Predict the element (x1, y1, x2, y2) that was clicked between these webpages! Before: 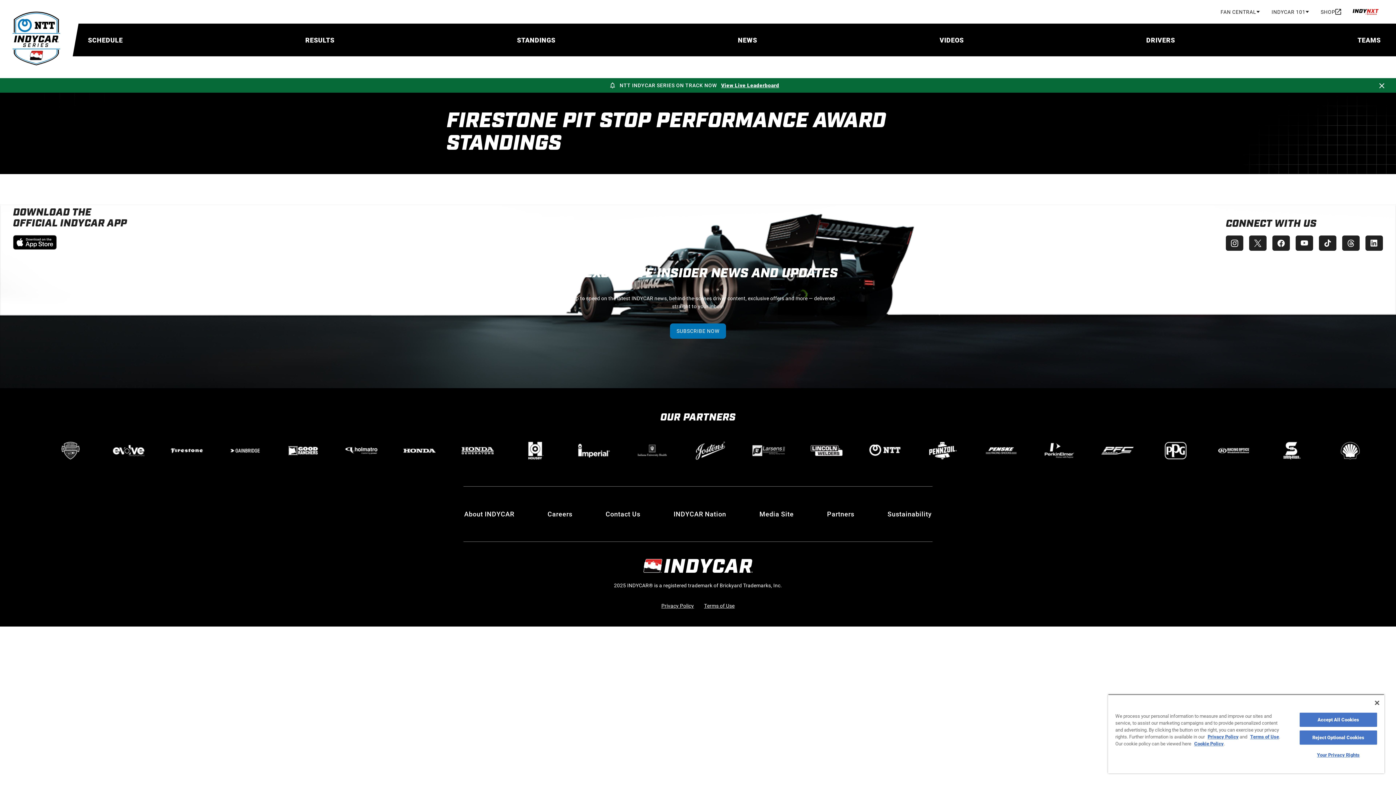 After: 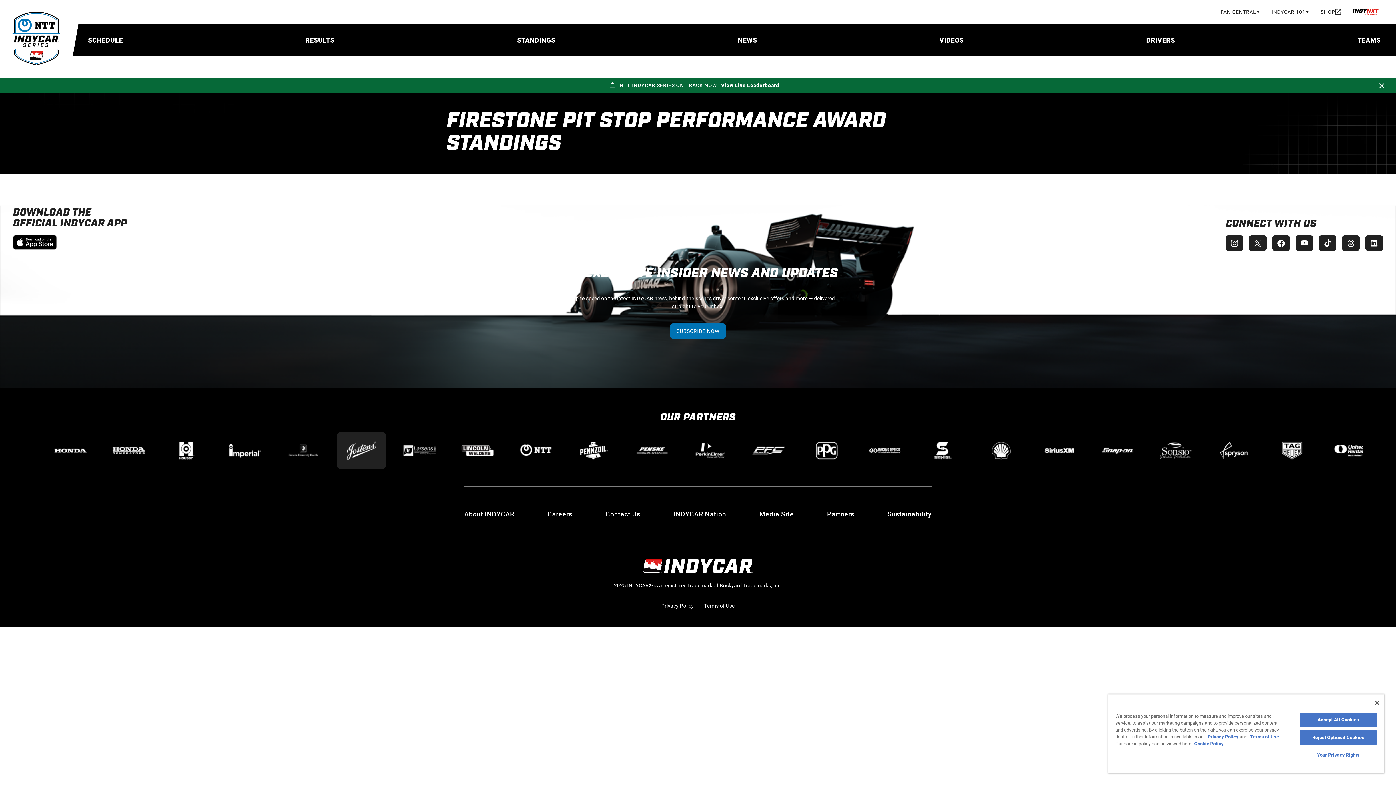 Action: label: Jostens bbox: (1034, 432, 1084, 469)